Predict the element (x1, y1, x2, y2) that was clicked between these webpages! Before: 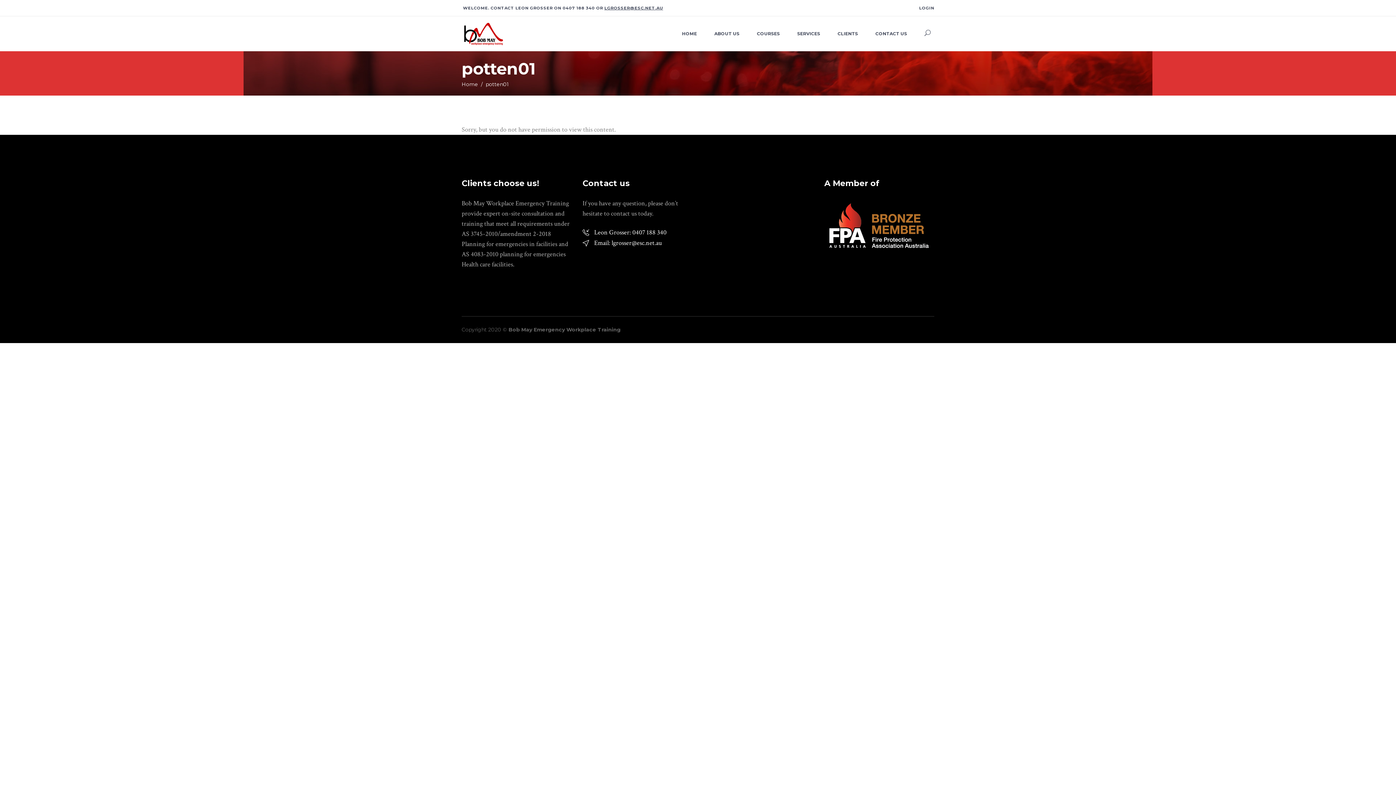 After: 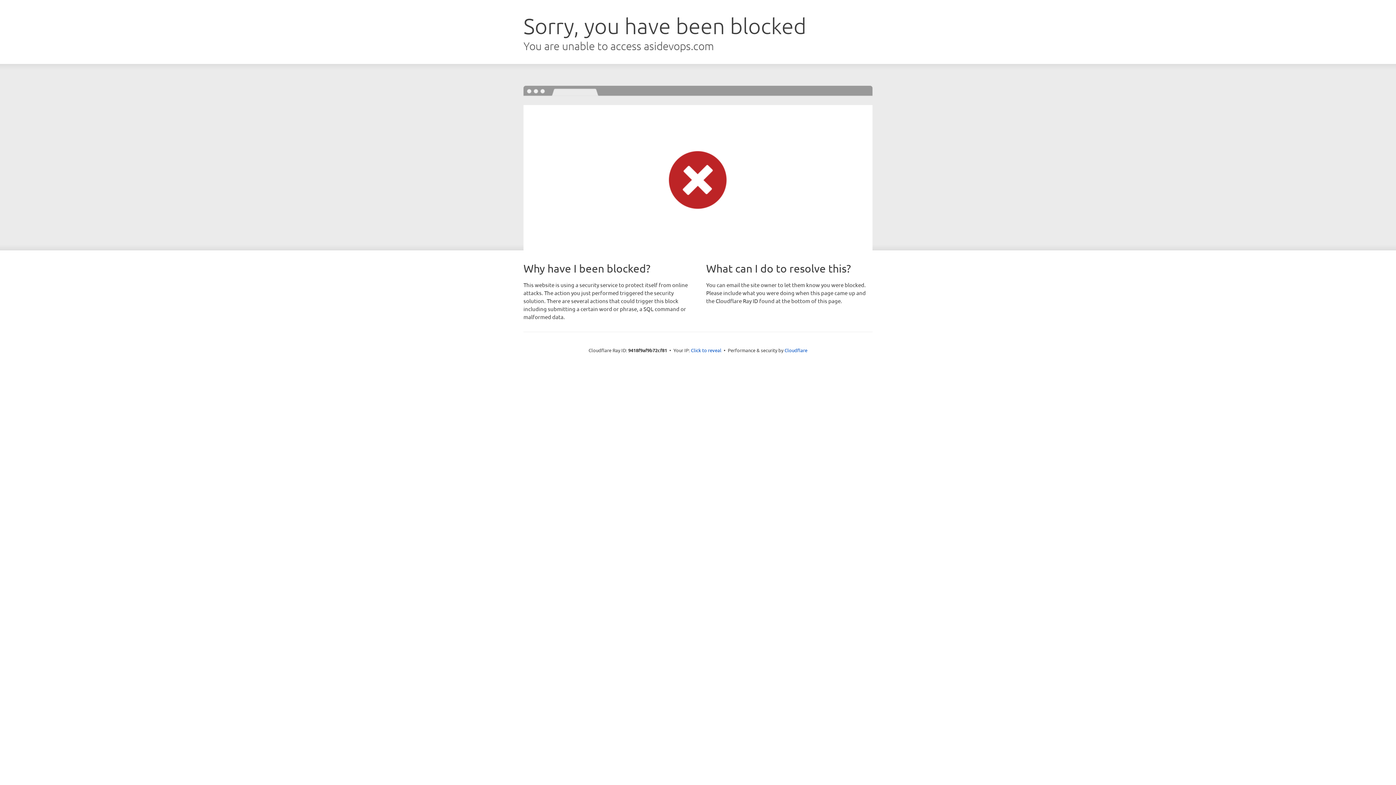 Action: bbox: (824, 246, 933, 255)